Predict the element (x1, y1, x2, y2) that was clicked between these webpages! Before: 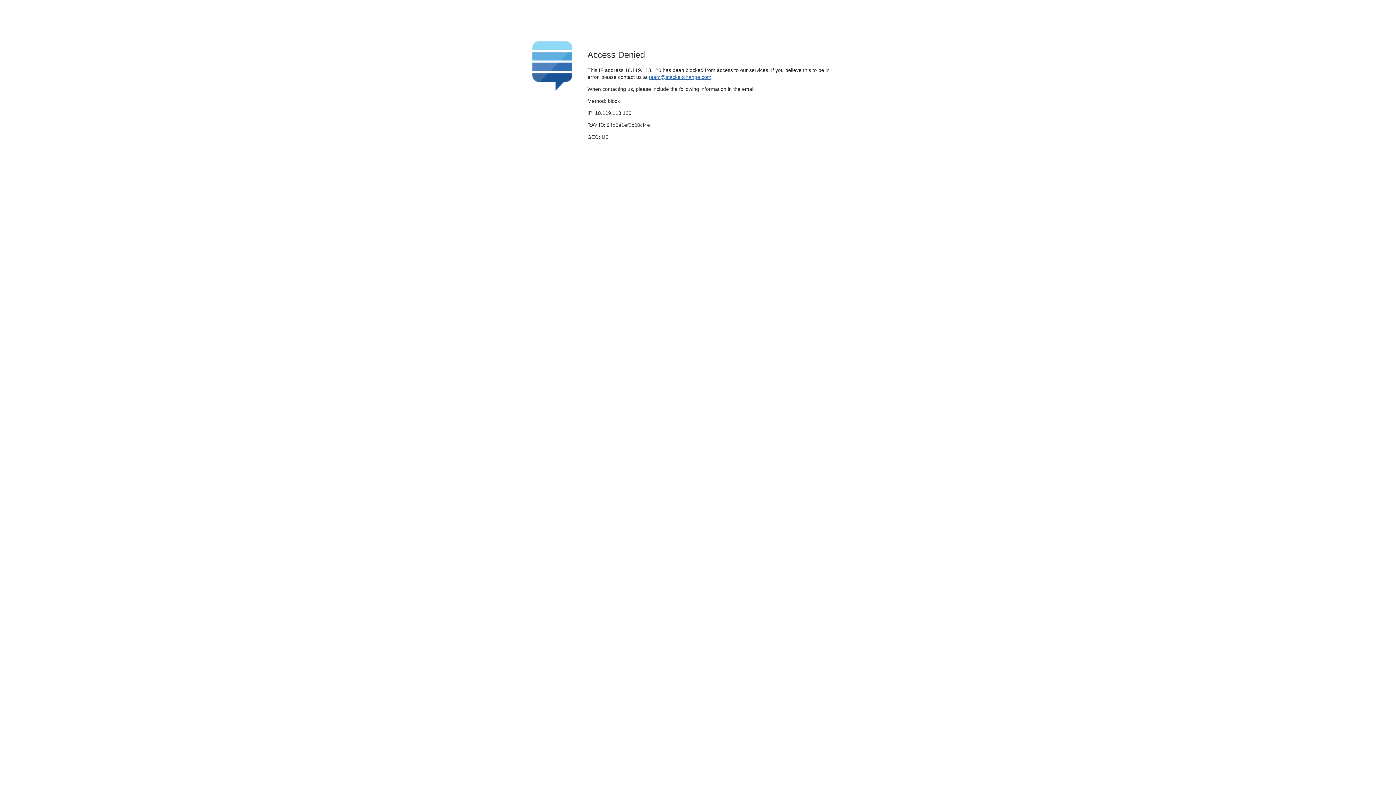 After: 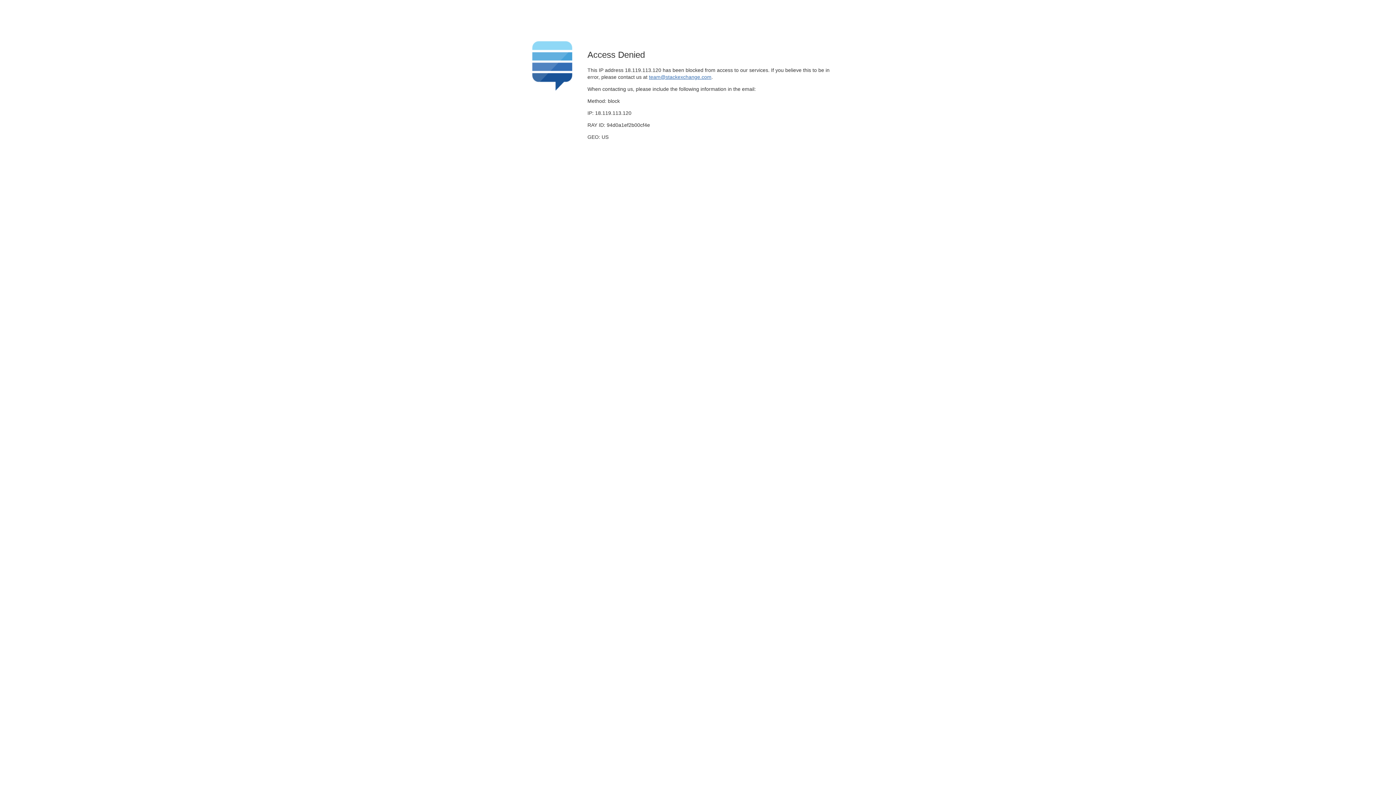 Action: label: team@stackexchange.com bbox: (649, 74, 711, 79)